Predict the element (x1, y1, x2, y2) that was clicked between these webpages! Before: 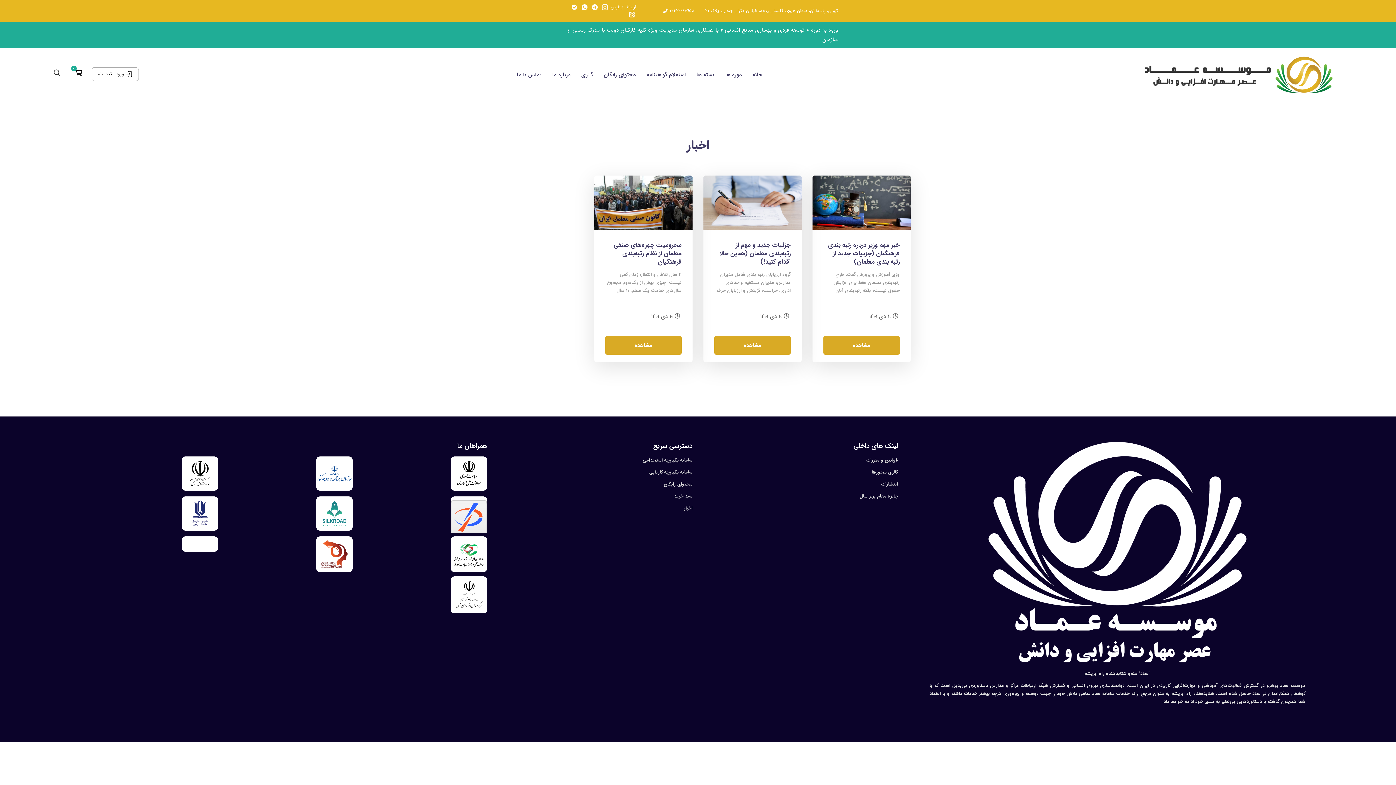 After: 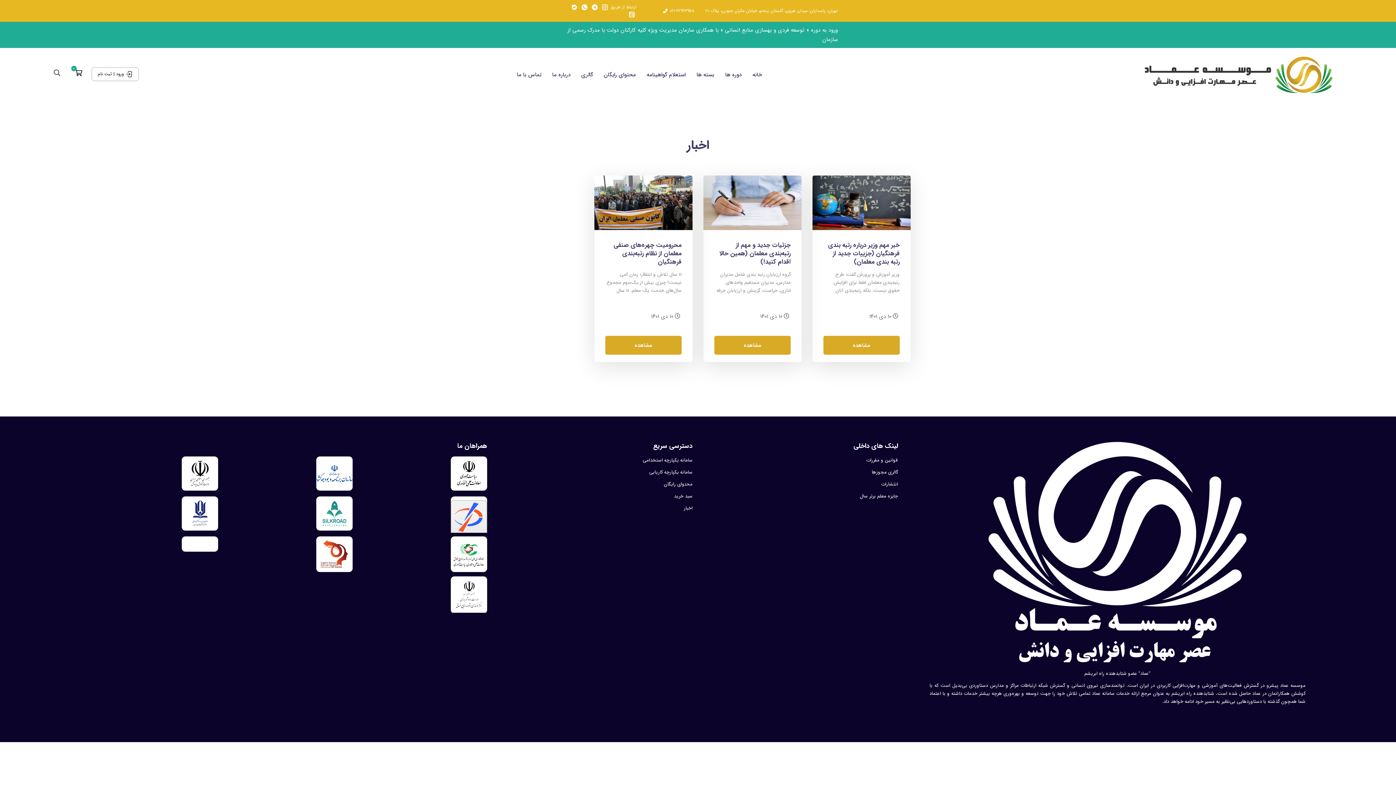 Action: bbox: (316, 460, 352, 487)